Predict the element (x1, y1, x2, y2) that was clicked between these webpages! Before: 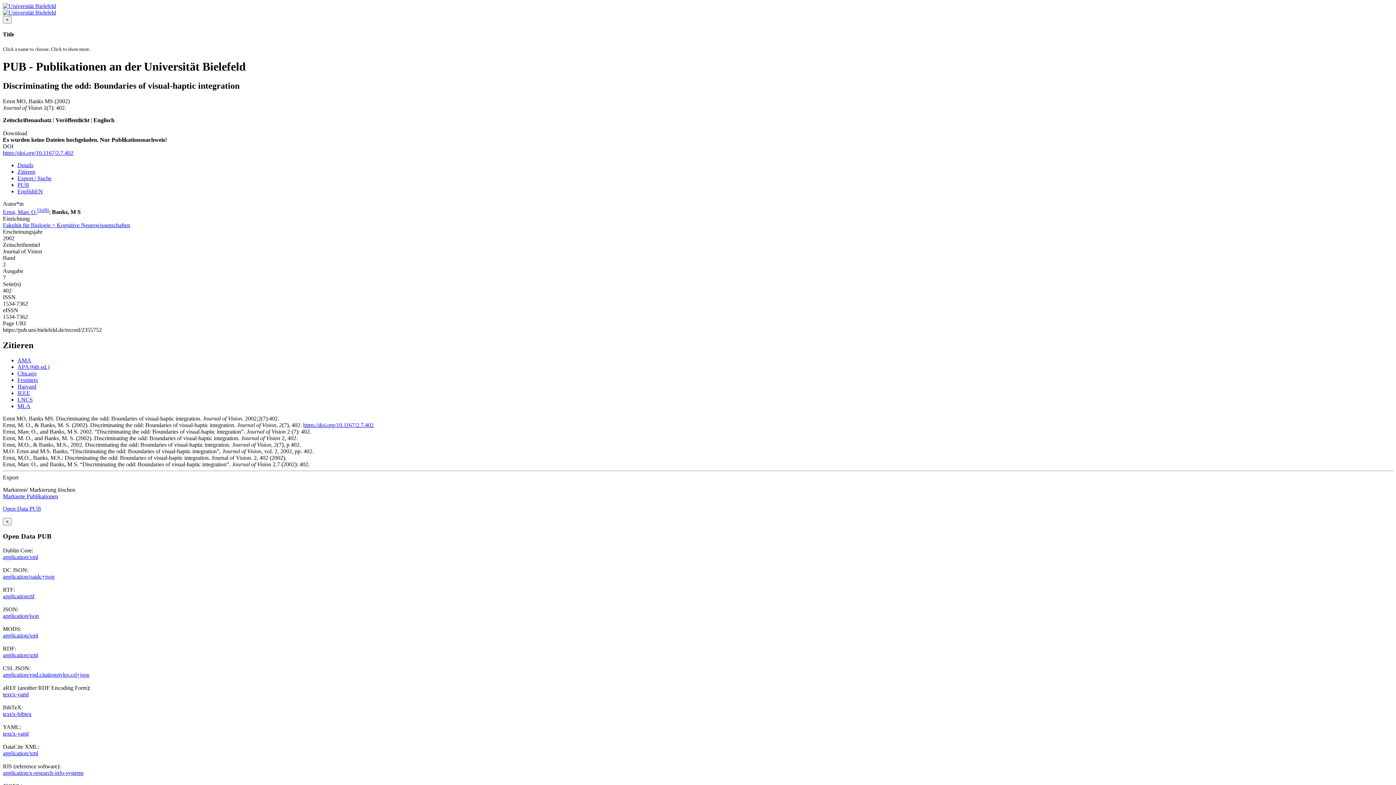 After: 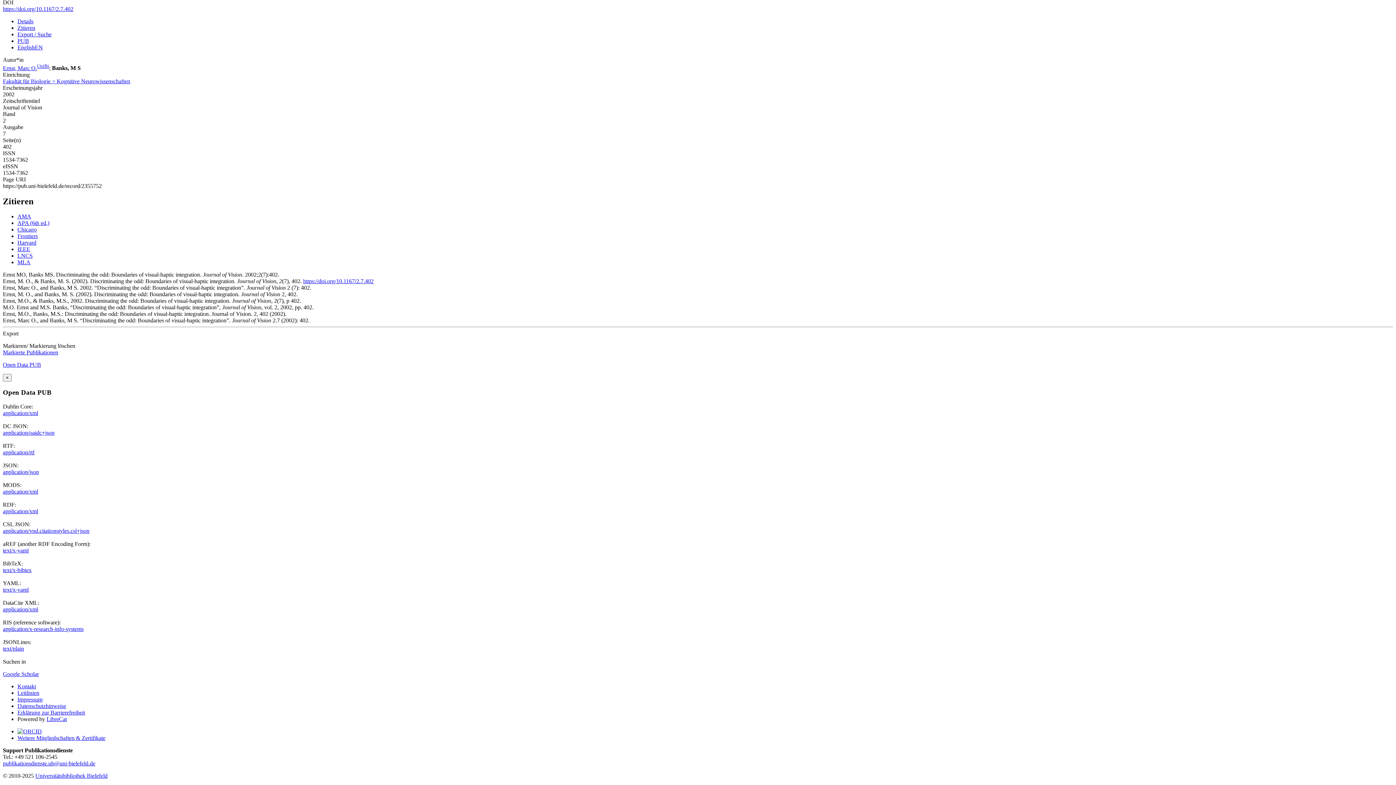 Action: bbox: (17, 377, 37, 383) label: Frontiers